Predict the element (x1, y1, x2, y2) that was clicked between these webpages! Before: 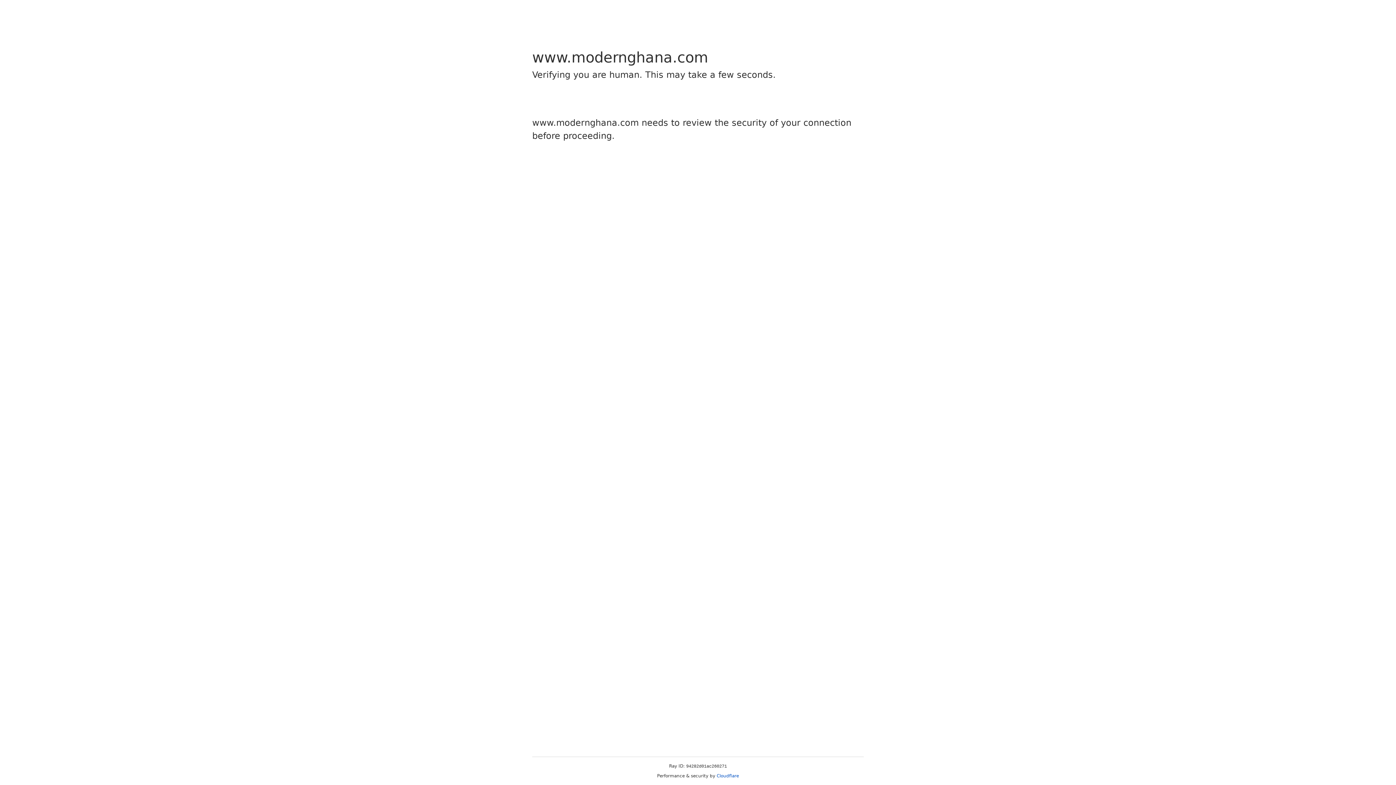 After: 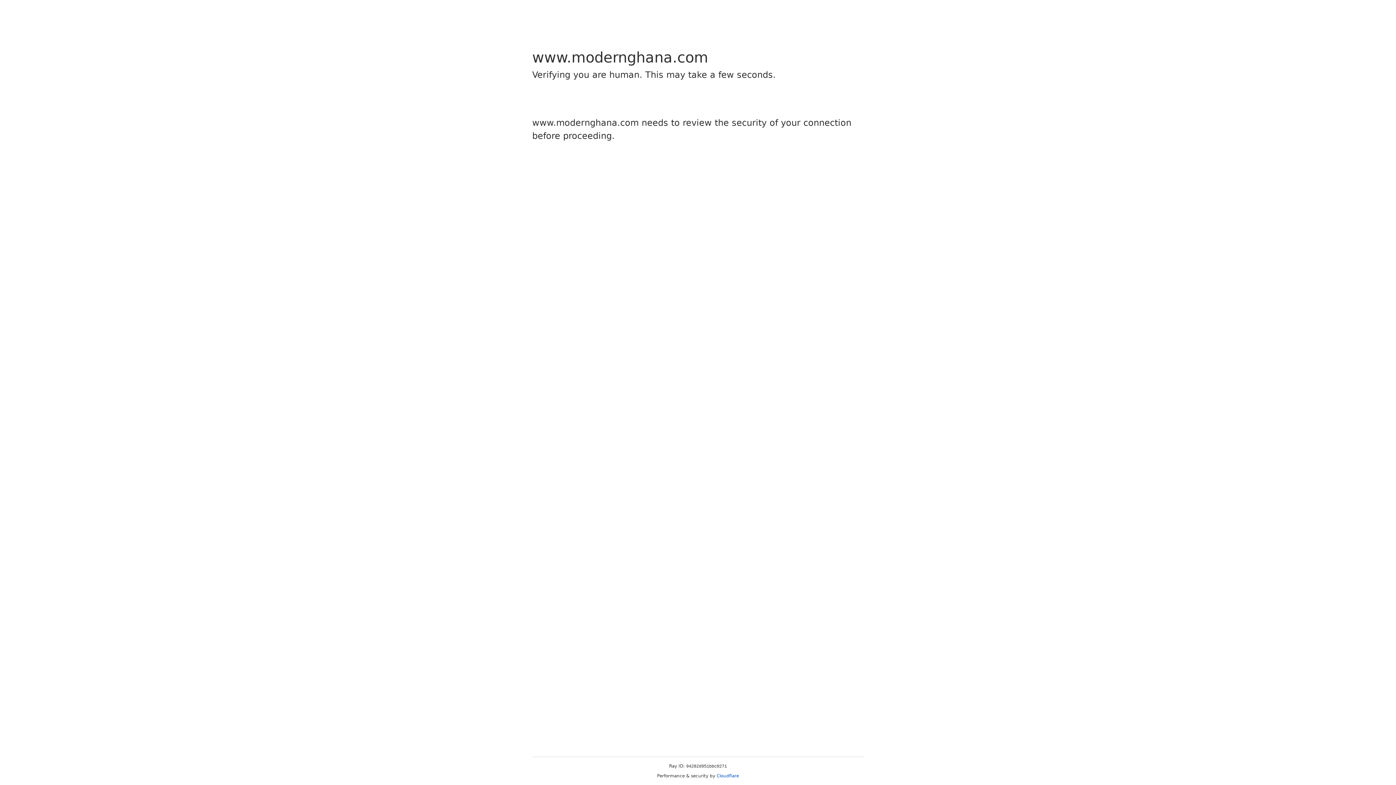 Action: bbox: (716, 773, 739, 778) label: Cloudflare